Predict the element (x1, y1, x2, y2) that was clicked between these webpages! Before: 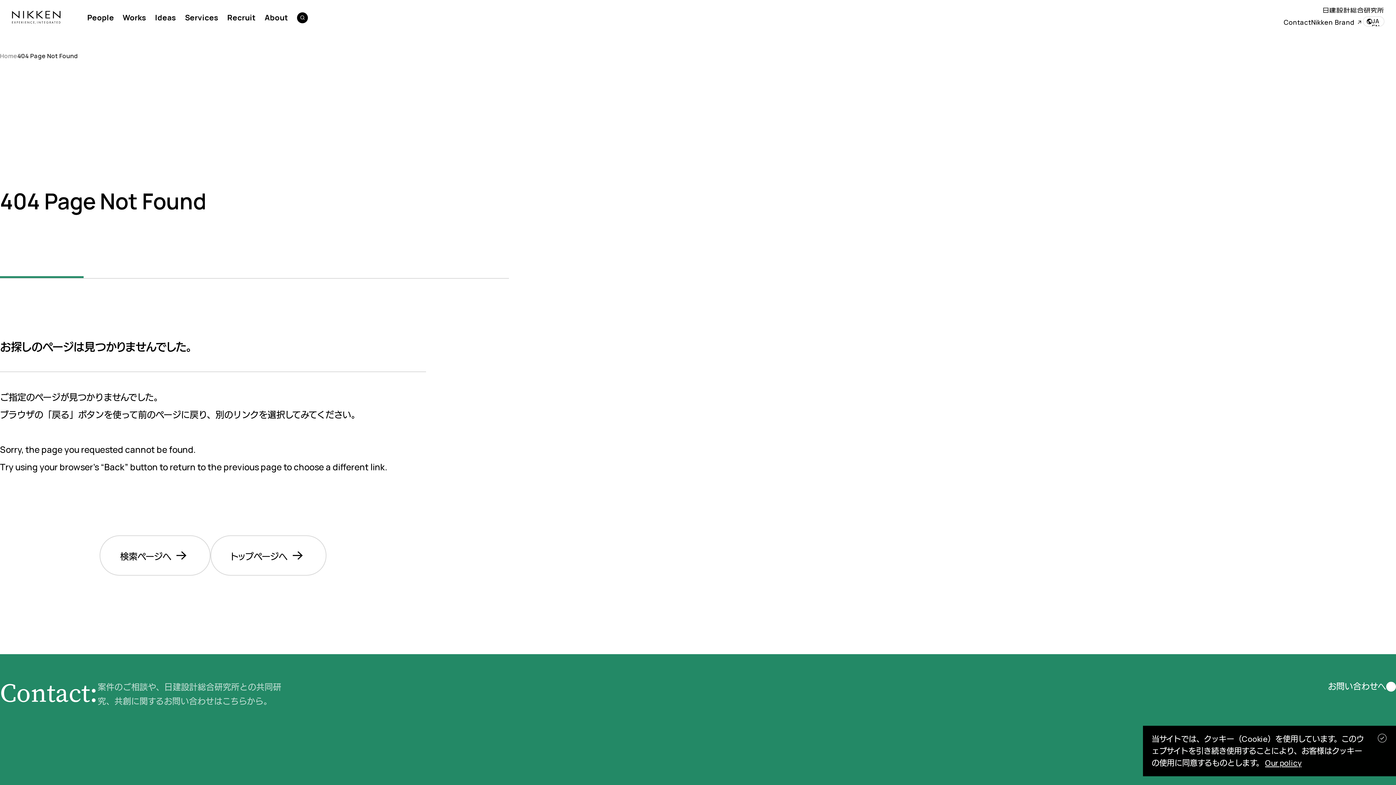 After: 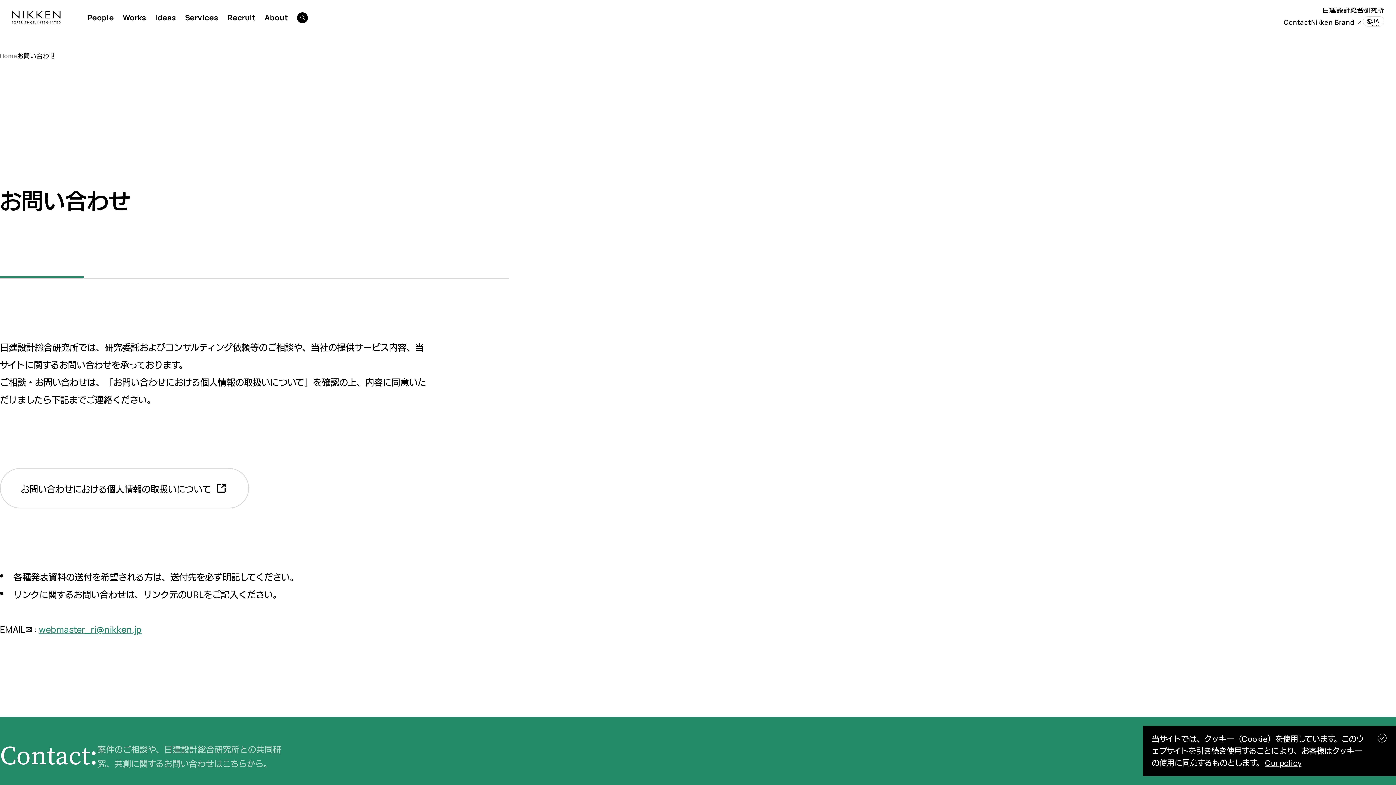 Action: label: Contact:

案件のご相談や、日建設計総合研究所との共同研究、共創に関するお問い合わせはこちらから。

お問い合わせへ bbox: (0, 654, 1396, 799)